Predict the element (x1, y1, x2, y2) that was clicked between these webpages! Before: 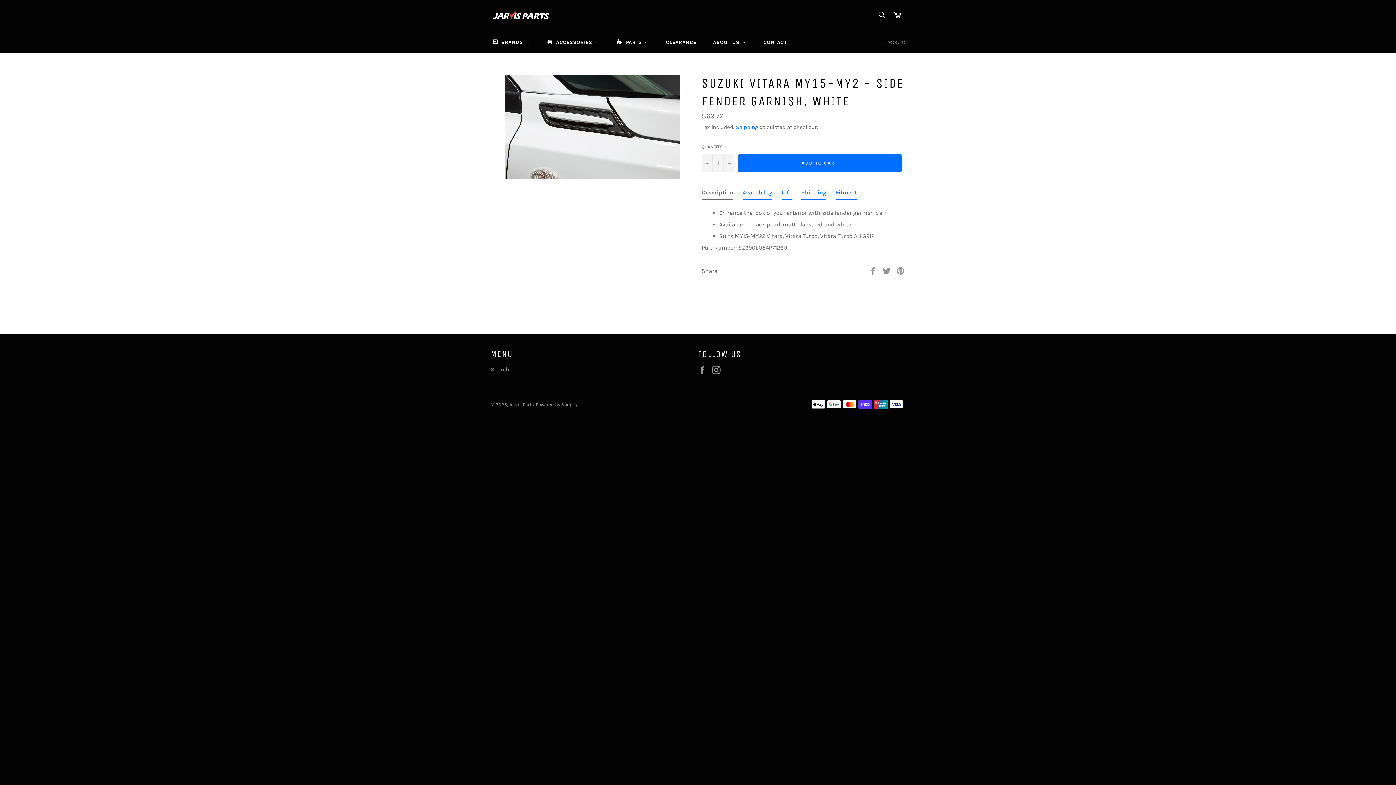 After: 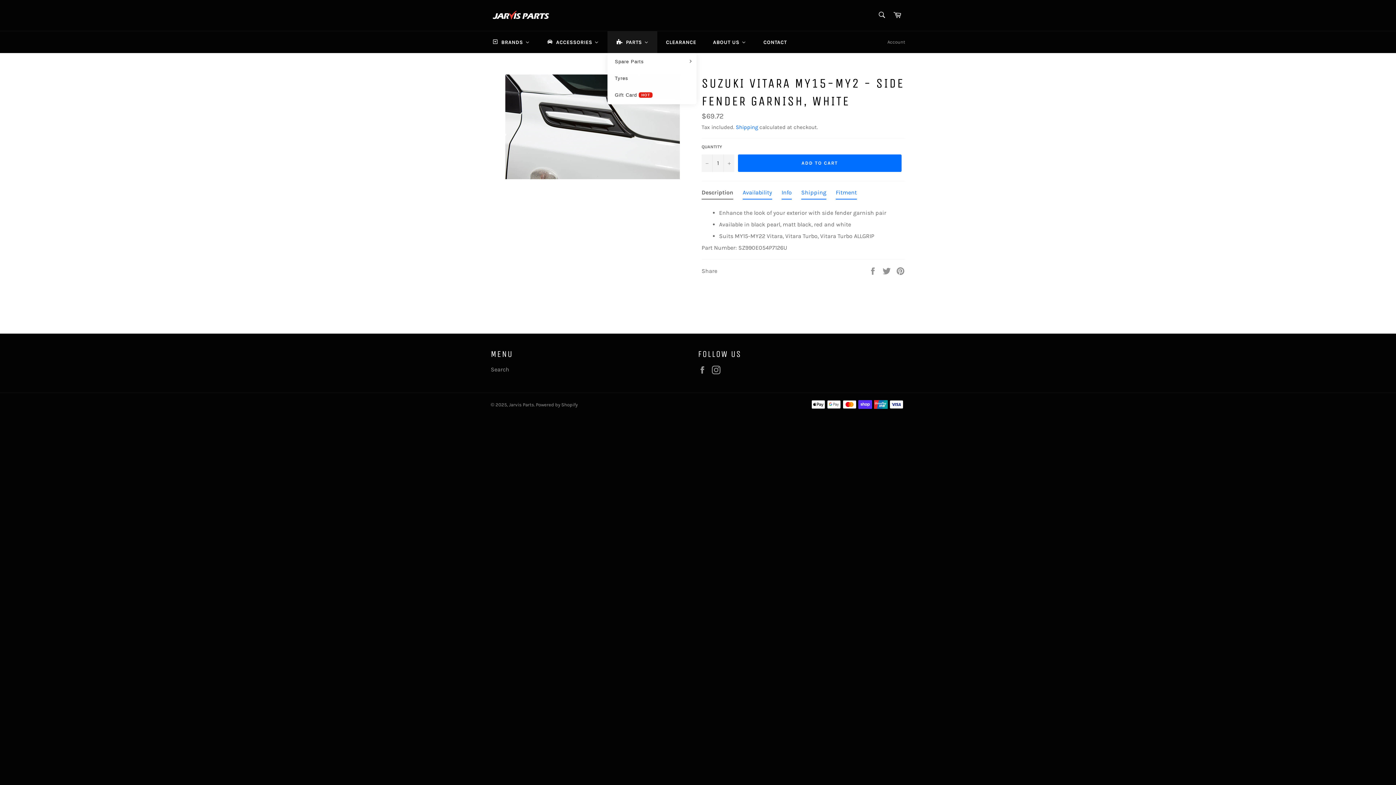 Action: label: Parts bbox: (607, 31, 657, 53)